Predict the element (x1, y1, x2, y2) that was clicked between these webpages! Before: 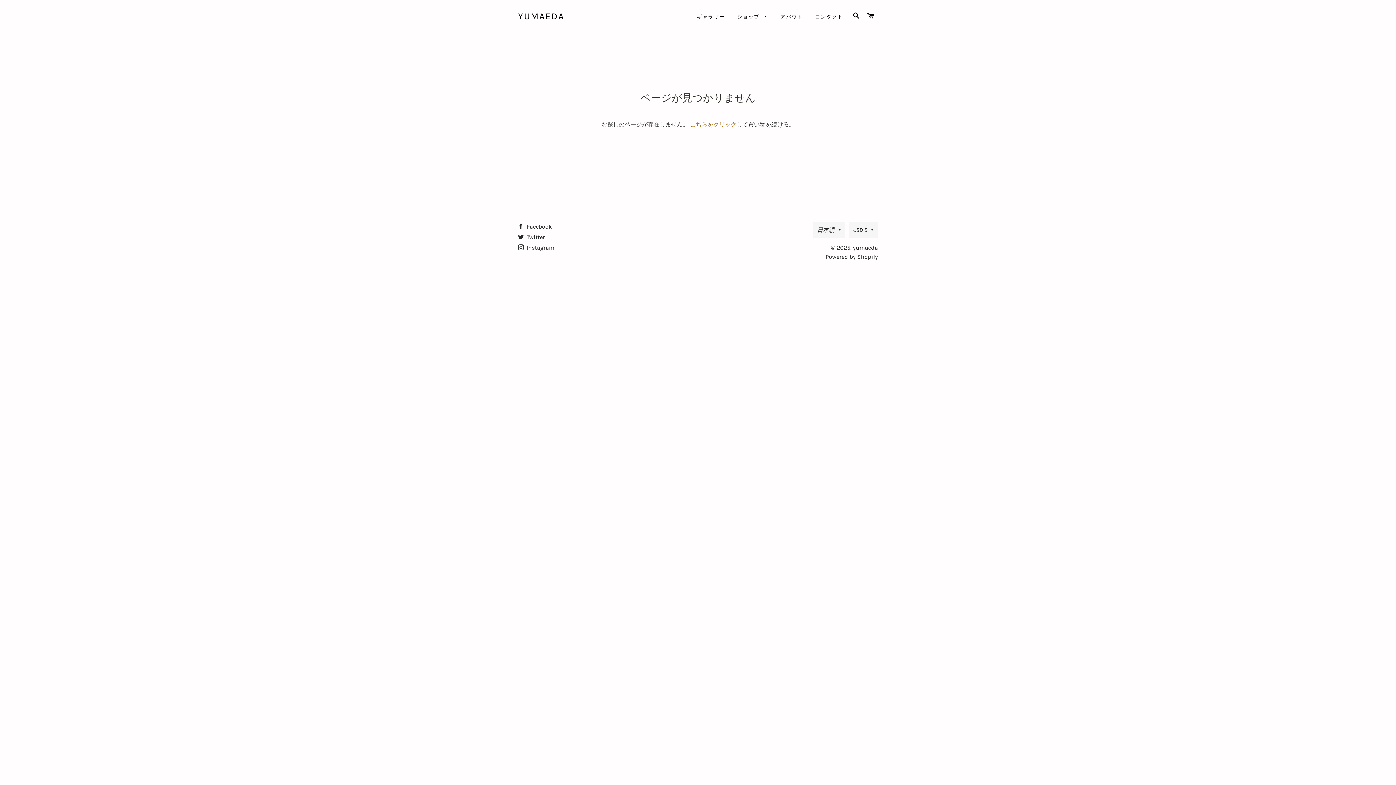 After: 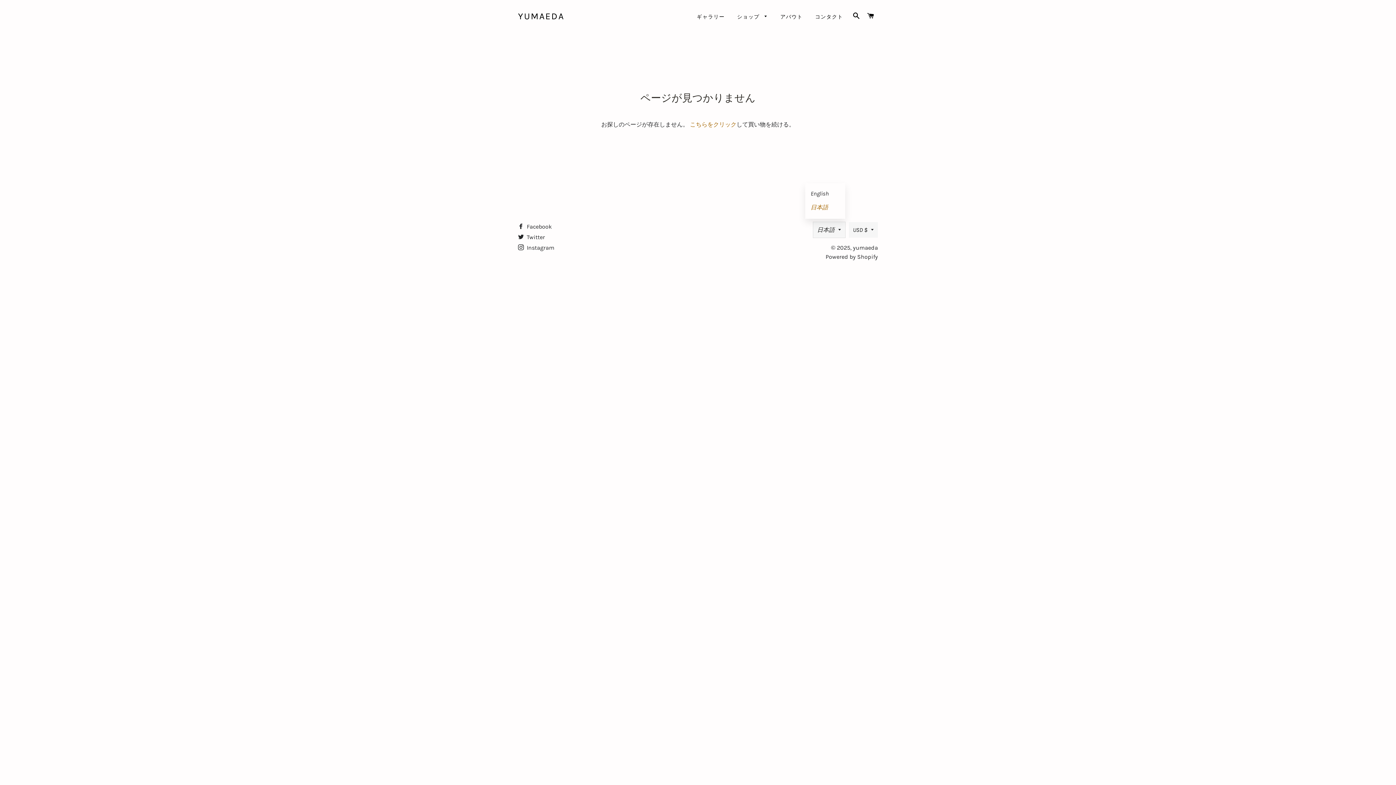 Action: label: 日本語 bbox: (813, 222, 845, 237)